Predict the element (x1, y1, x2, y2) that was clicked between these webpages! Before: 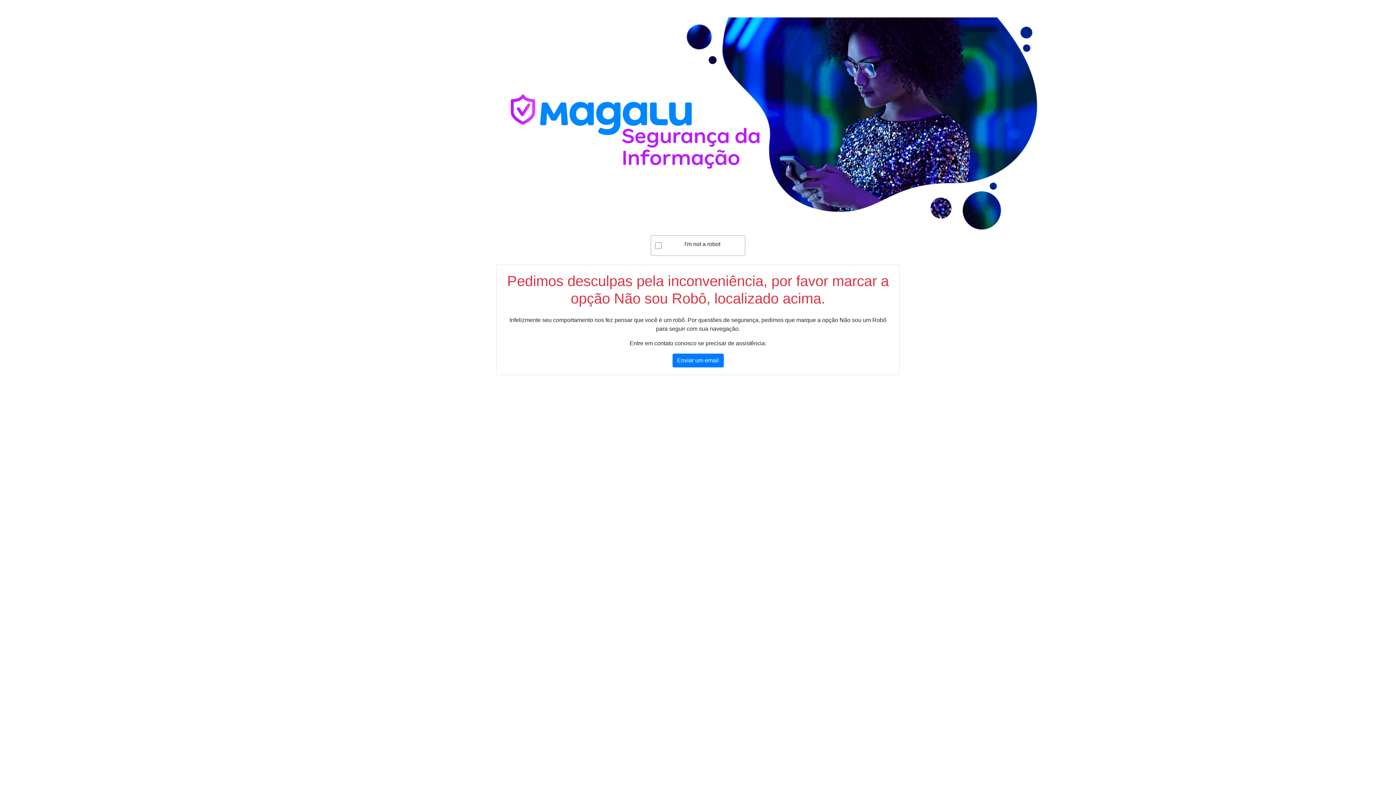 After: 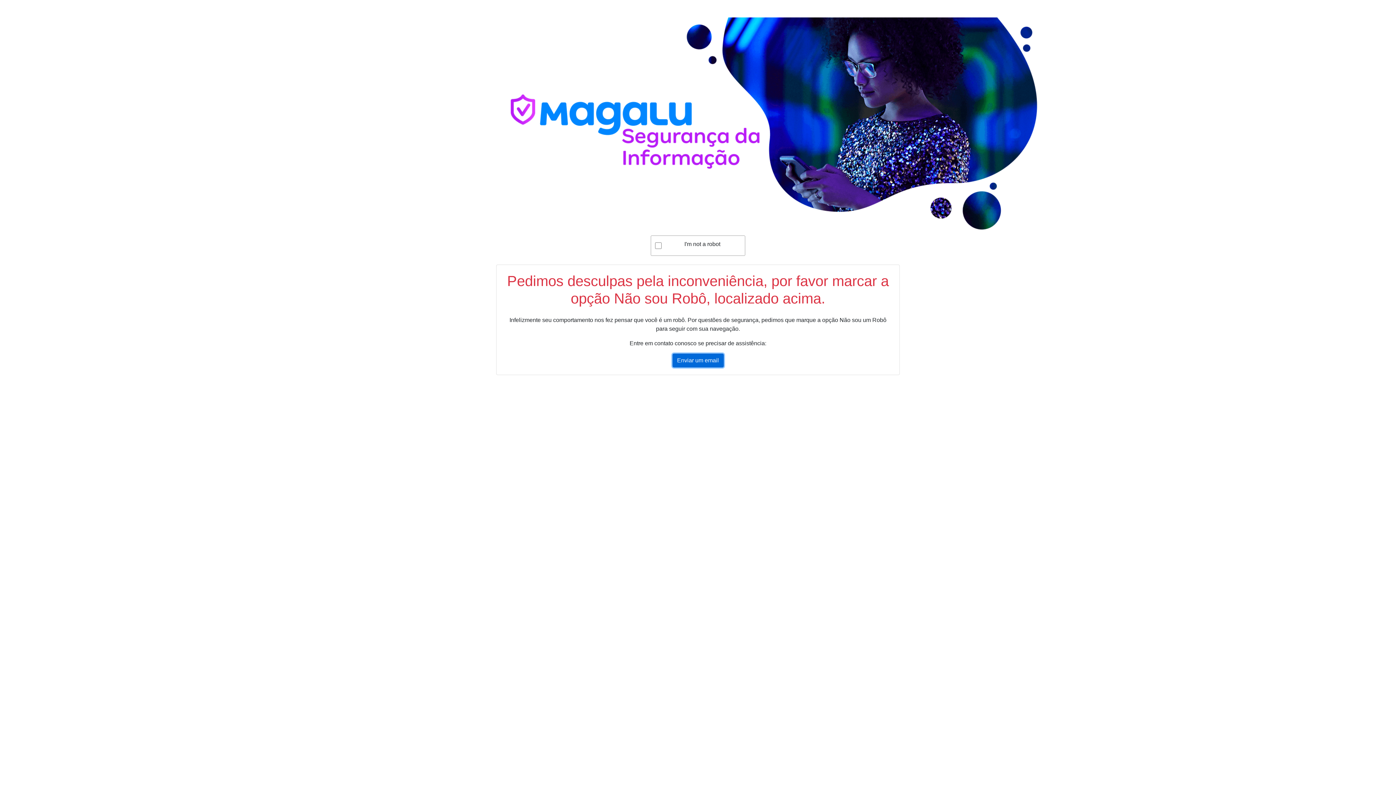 Action: bbox: (672, 353, 723, 367) label: Enviar um email